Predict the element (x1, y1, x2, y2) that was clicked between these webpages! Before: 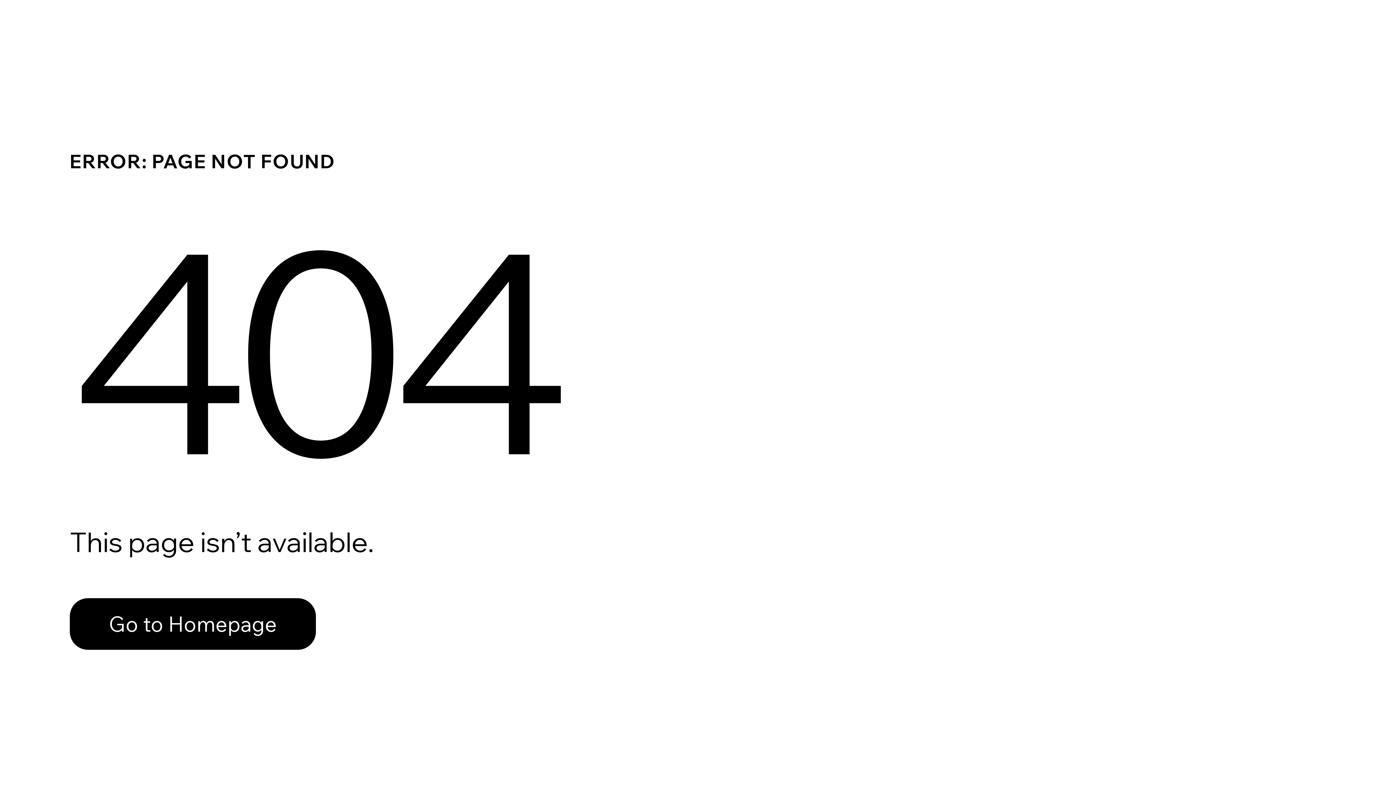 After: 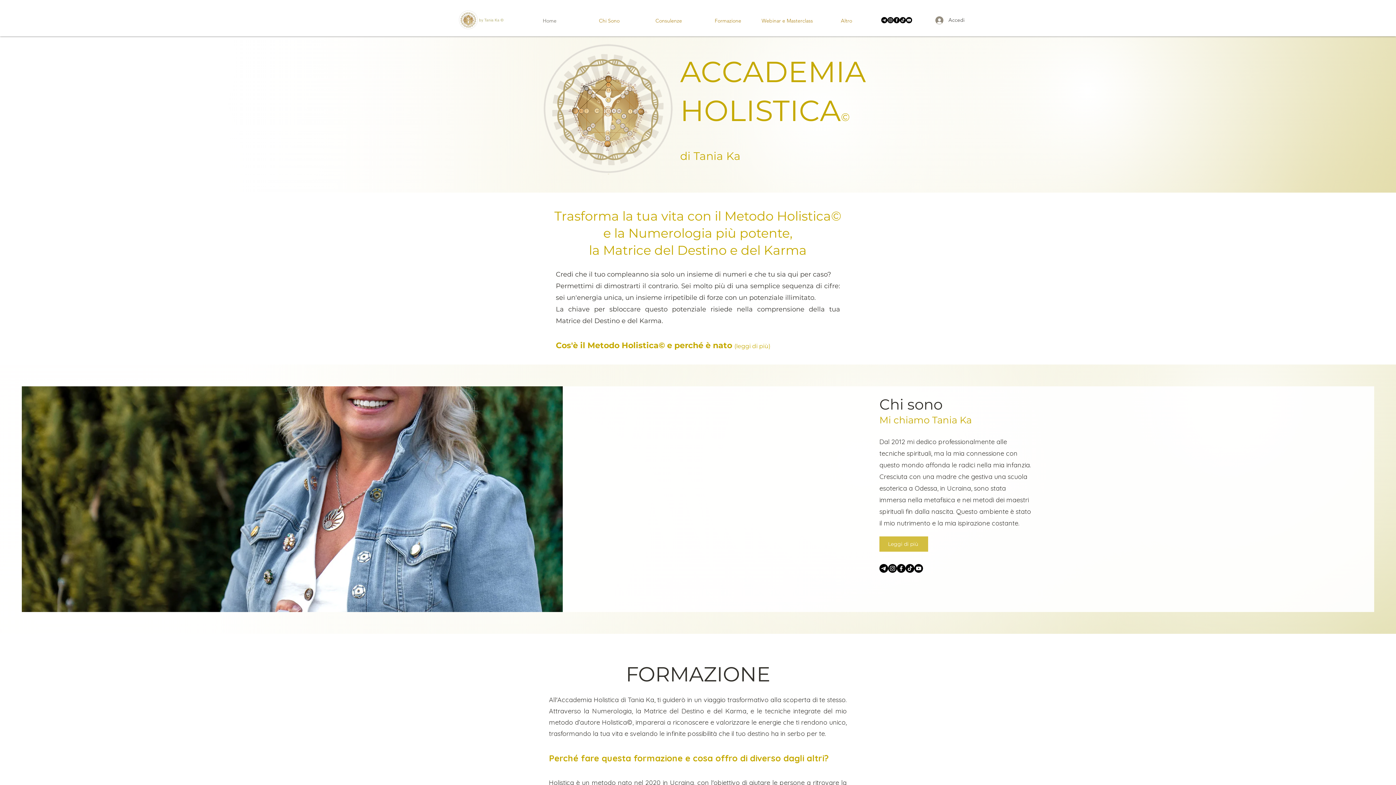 Action: bbox: (69, 598, 316, 650) label: Go to Homepage